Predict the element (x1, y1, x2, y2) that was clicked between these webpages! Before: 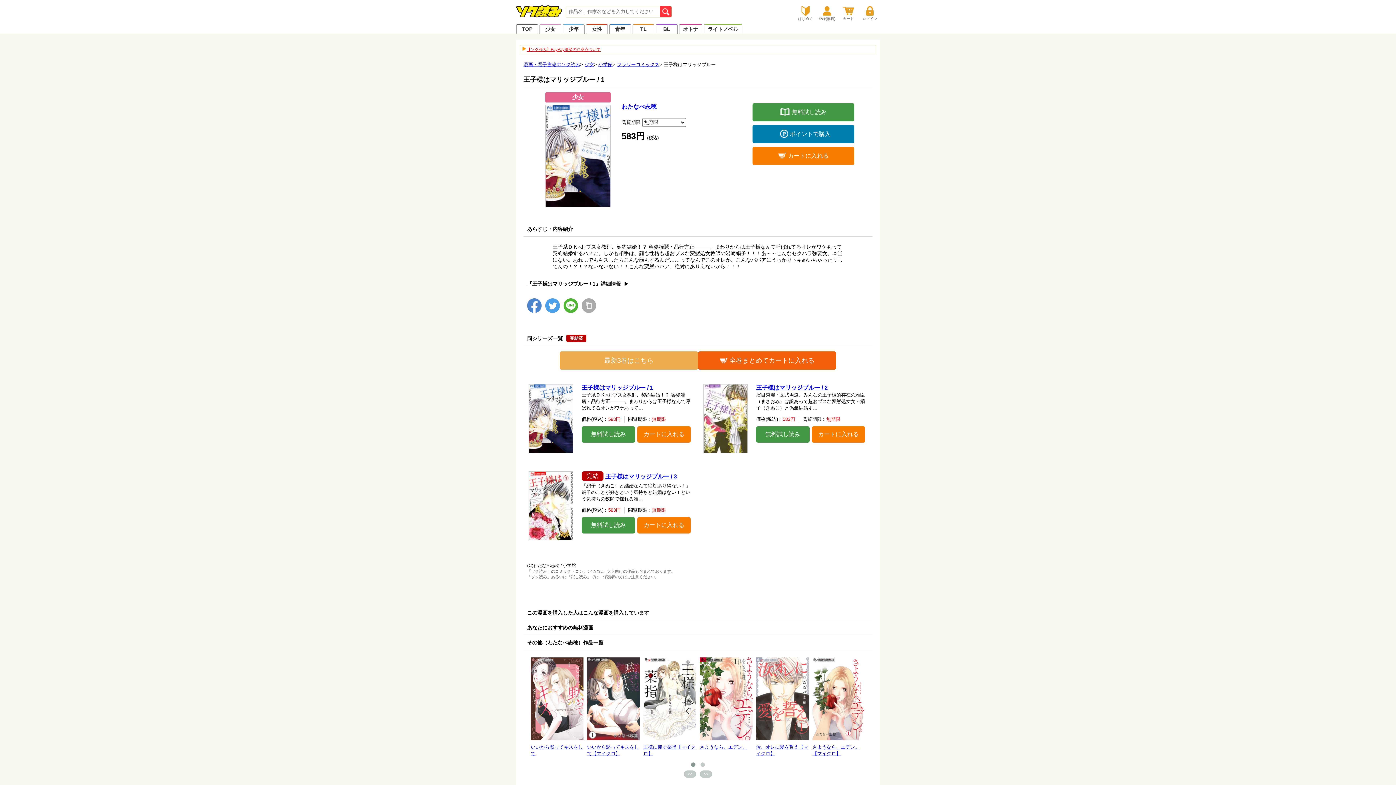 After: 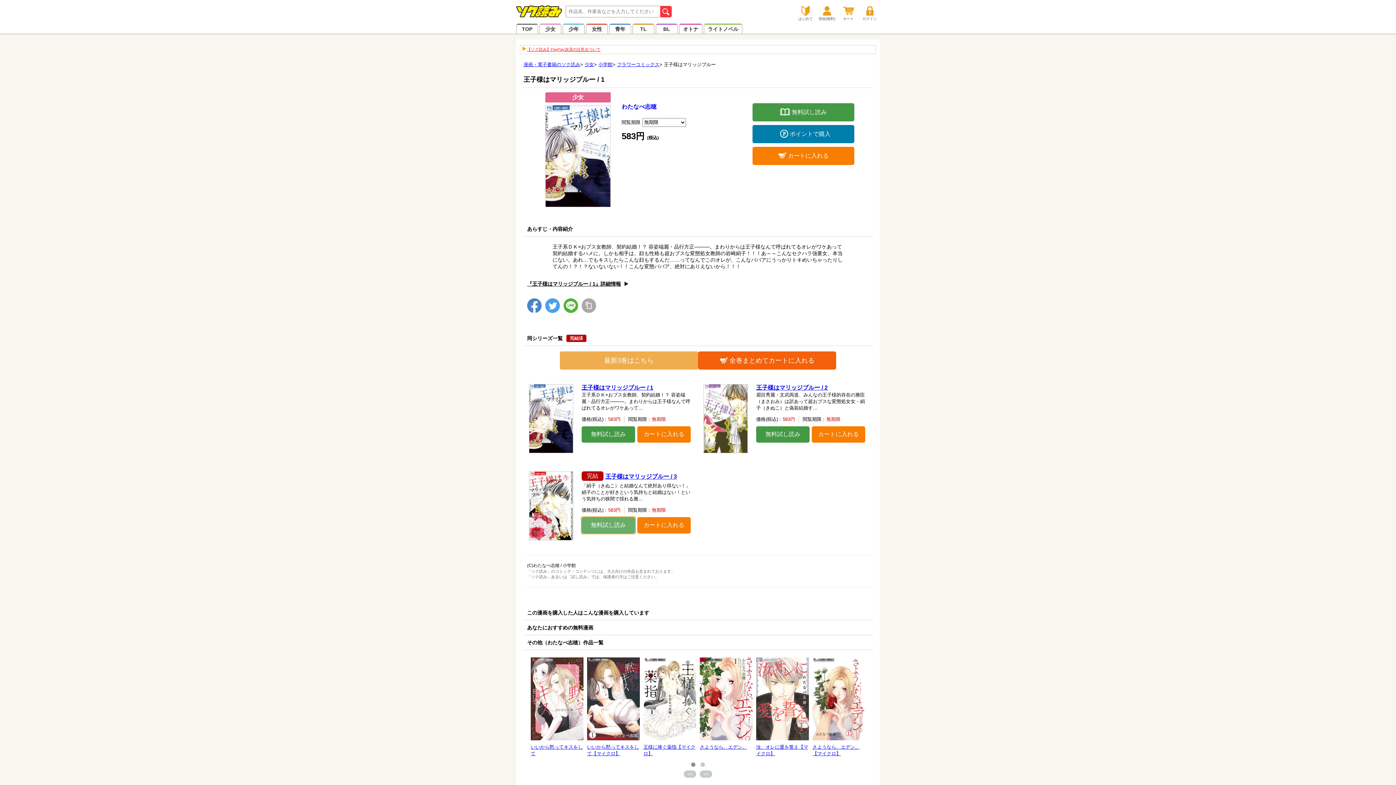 Action: label: 無料試し読み bbox: (581, 517, 635, 533)